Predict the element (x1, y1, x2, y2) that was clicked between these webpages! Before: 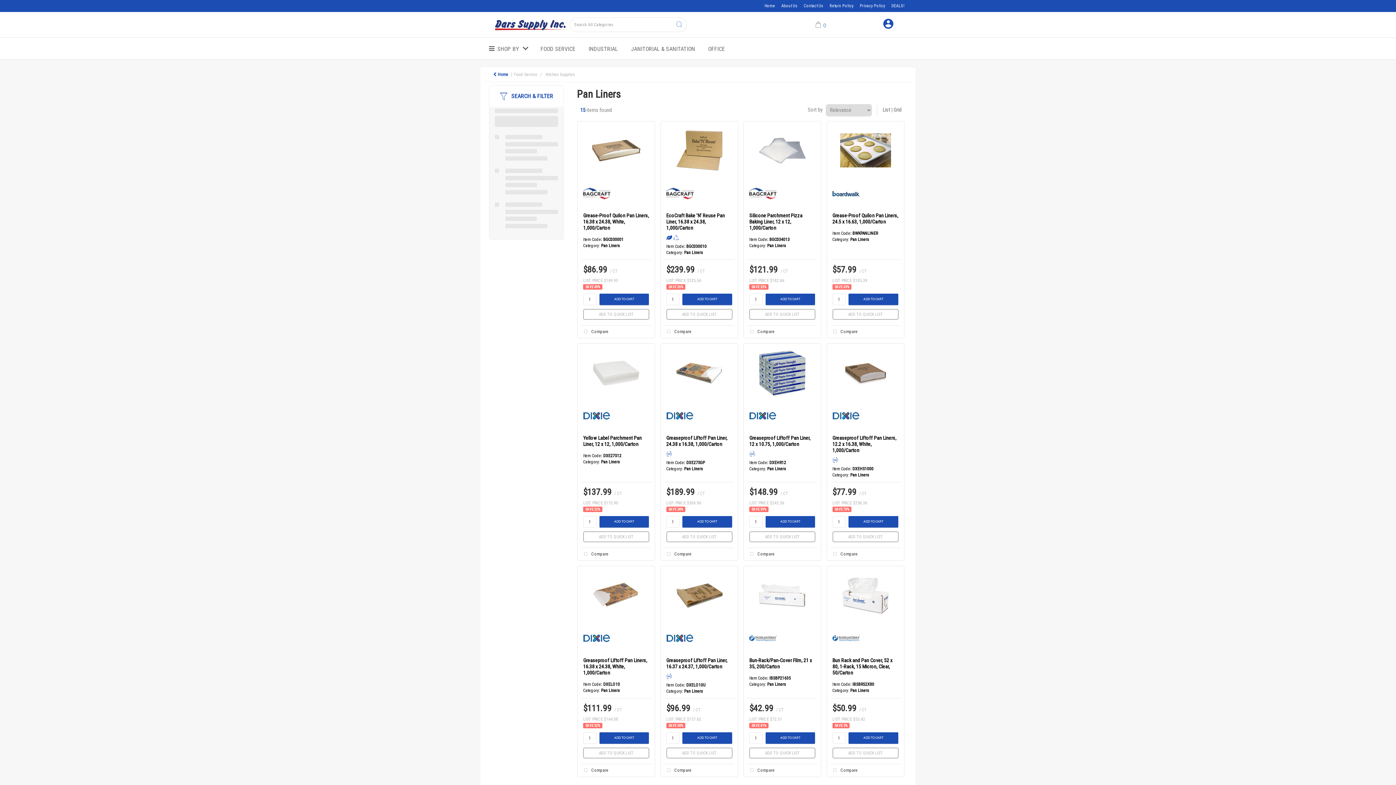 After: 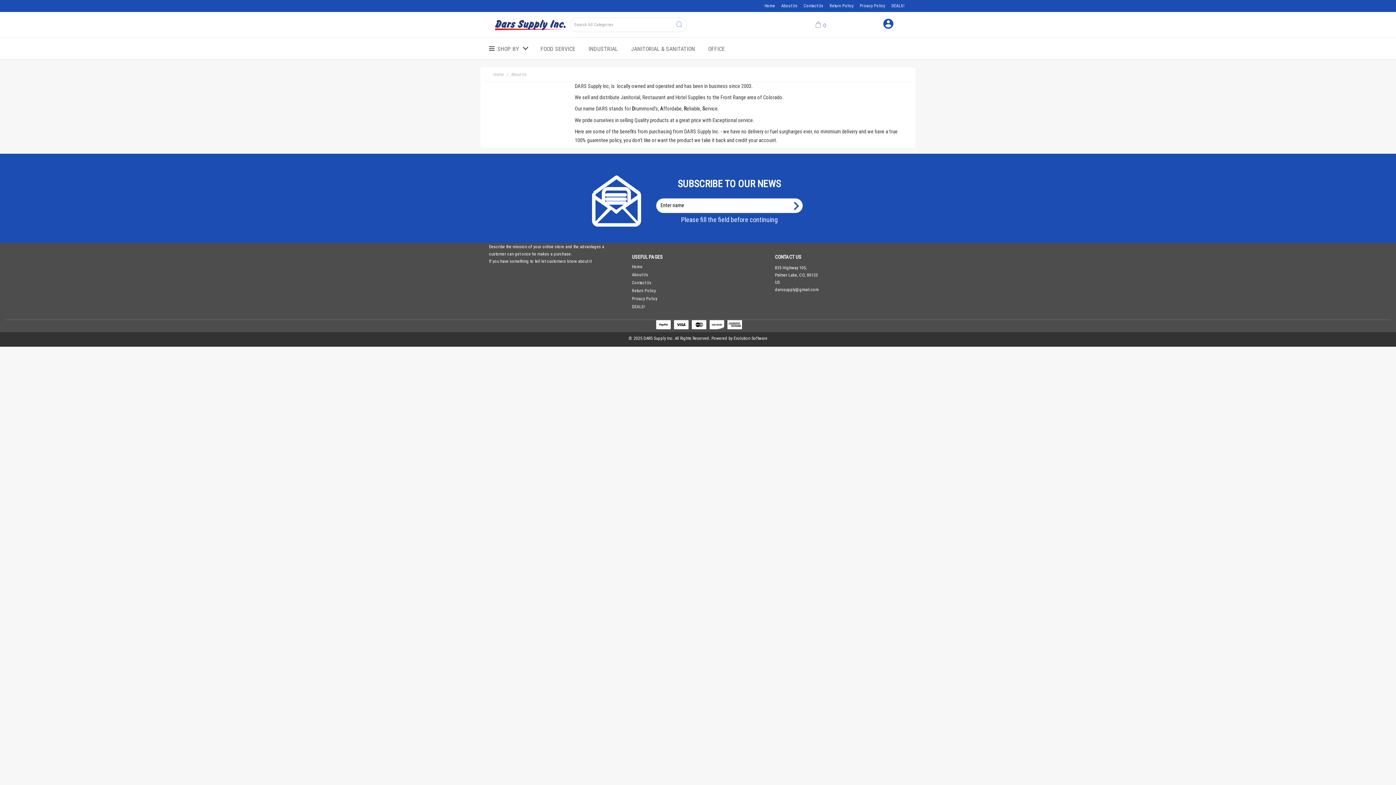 Action: label: About Us bbox: (778, 3, 800, 8)